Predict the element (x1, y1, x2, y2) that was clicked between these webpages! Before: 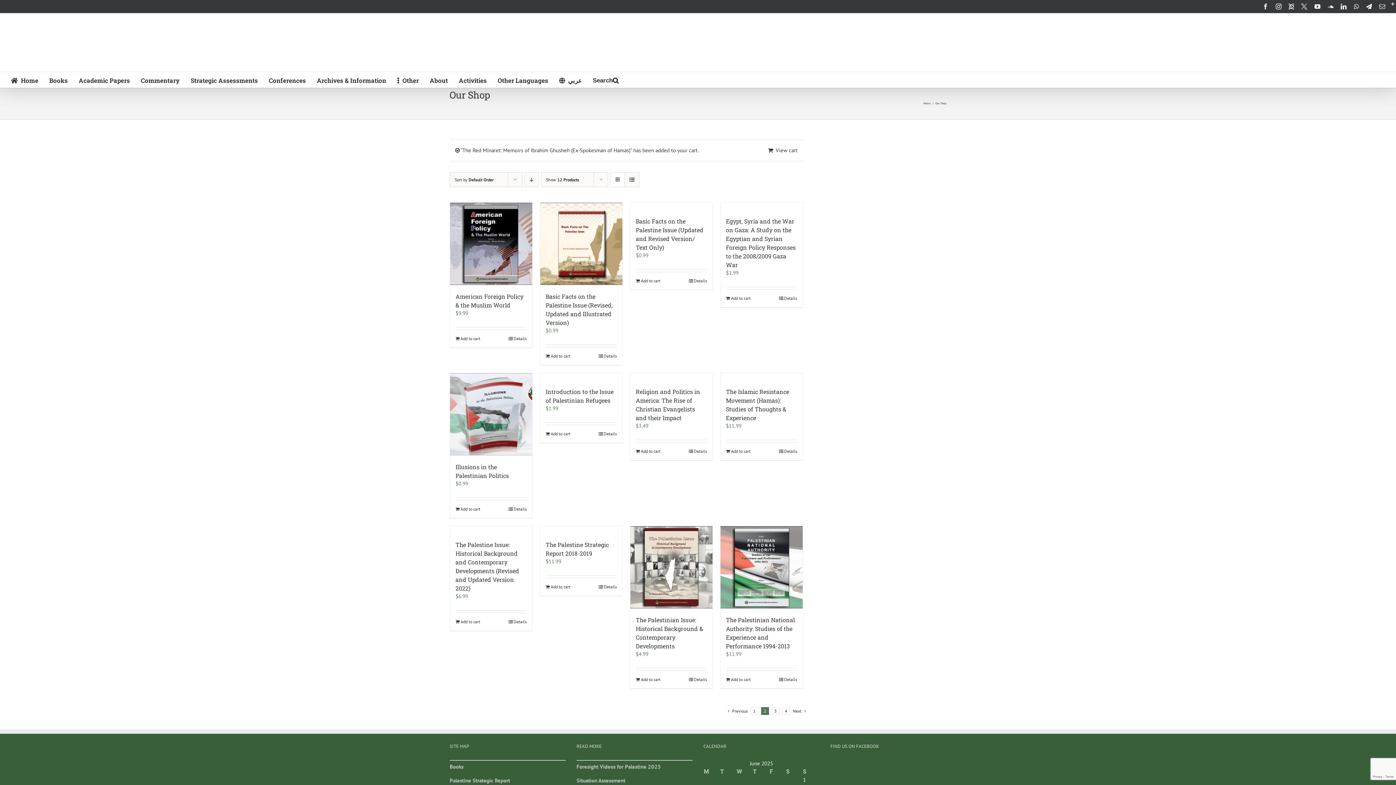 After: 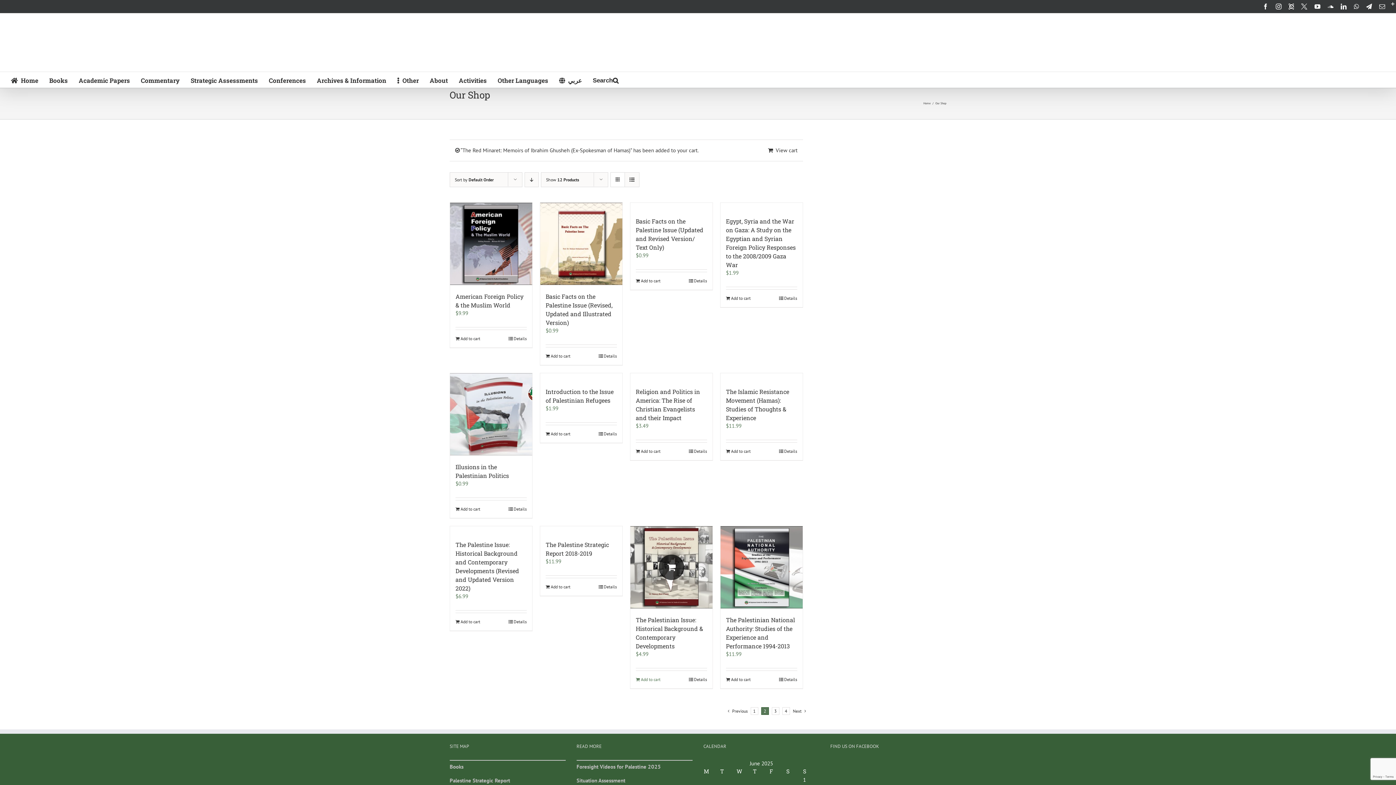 Action: label: Add to cart: “The Palestinian Issue: Historical Background & Contemporary Developments” bbox: (635, 676, 660, 683)